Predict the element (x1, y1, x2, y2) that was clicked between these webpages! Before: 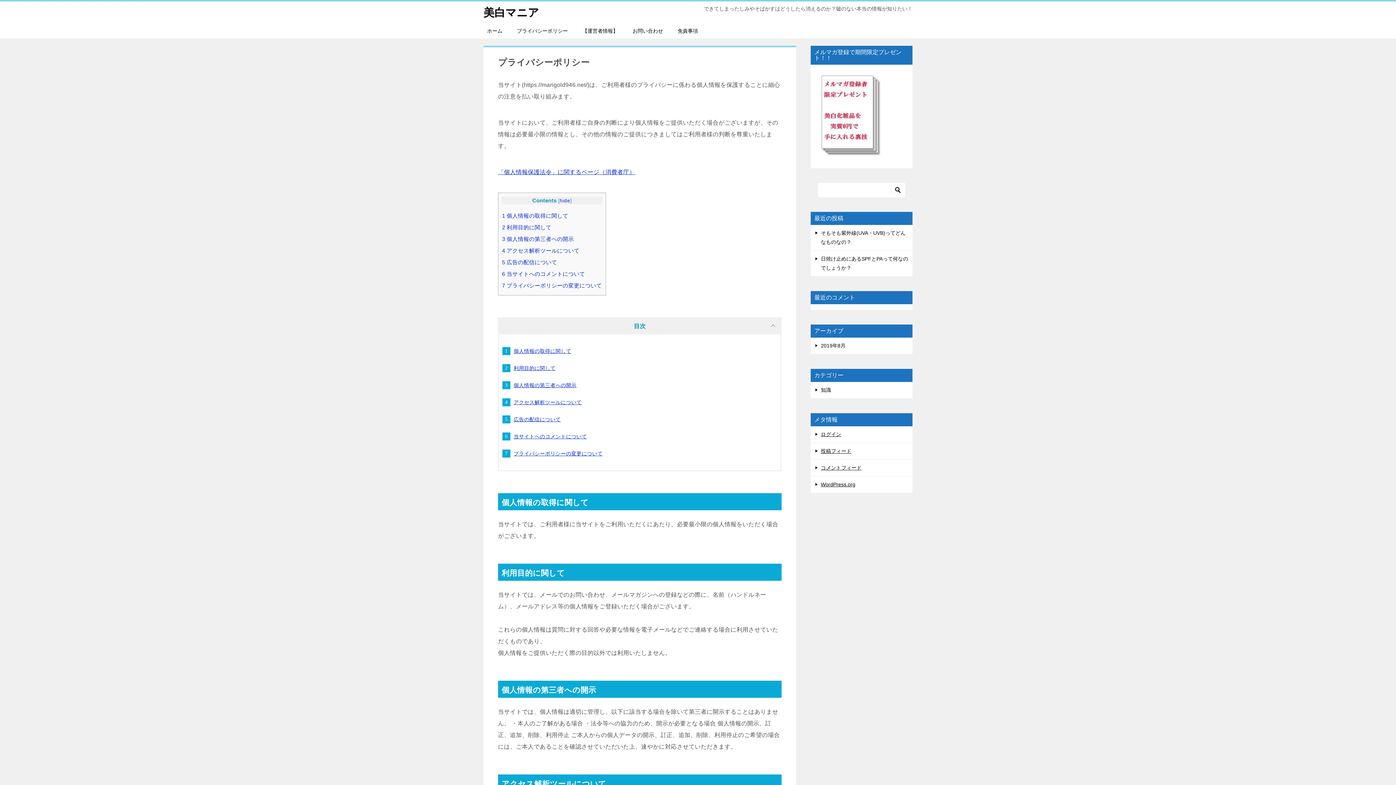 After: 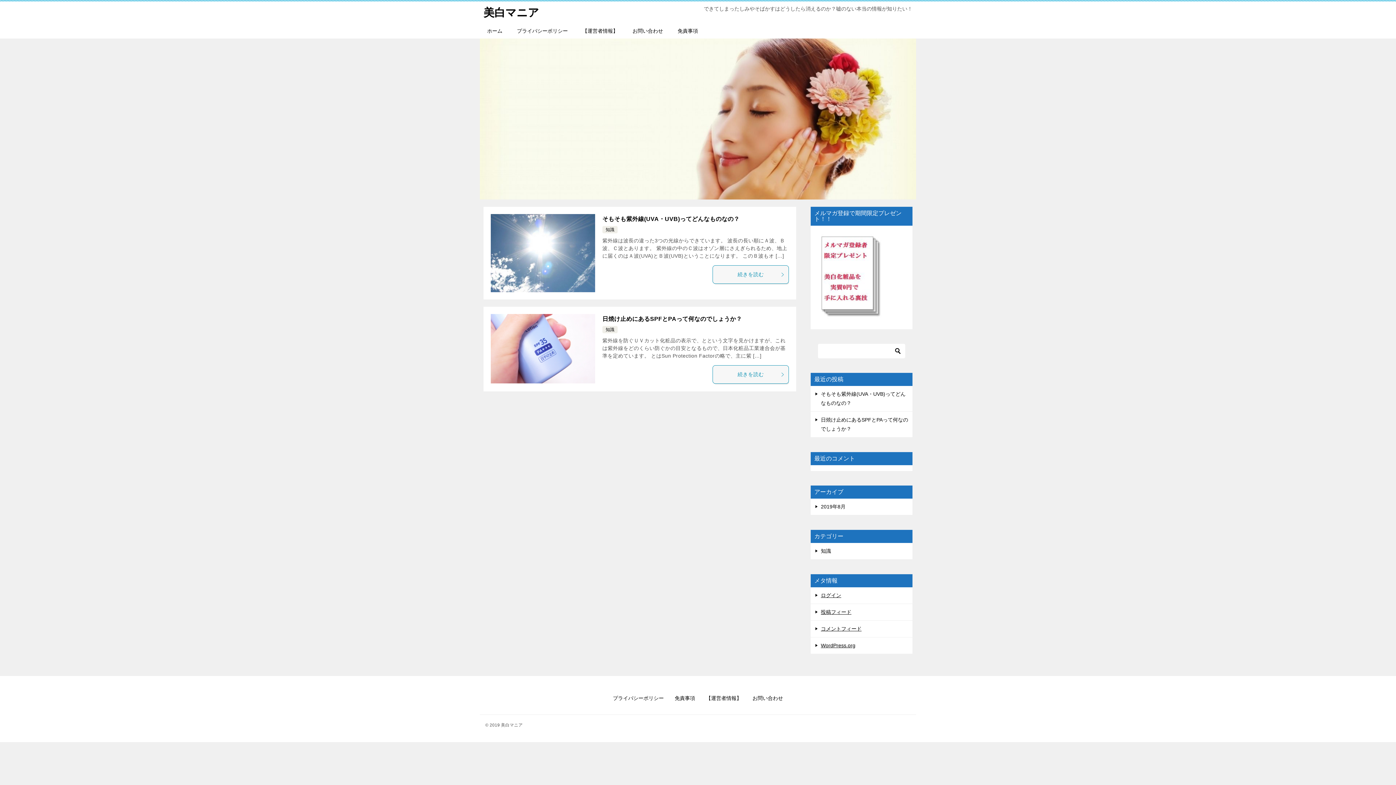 Action: bbox: (483, 6, 539, 18) label: 美白マニア